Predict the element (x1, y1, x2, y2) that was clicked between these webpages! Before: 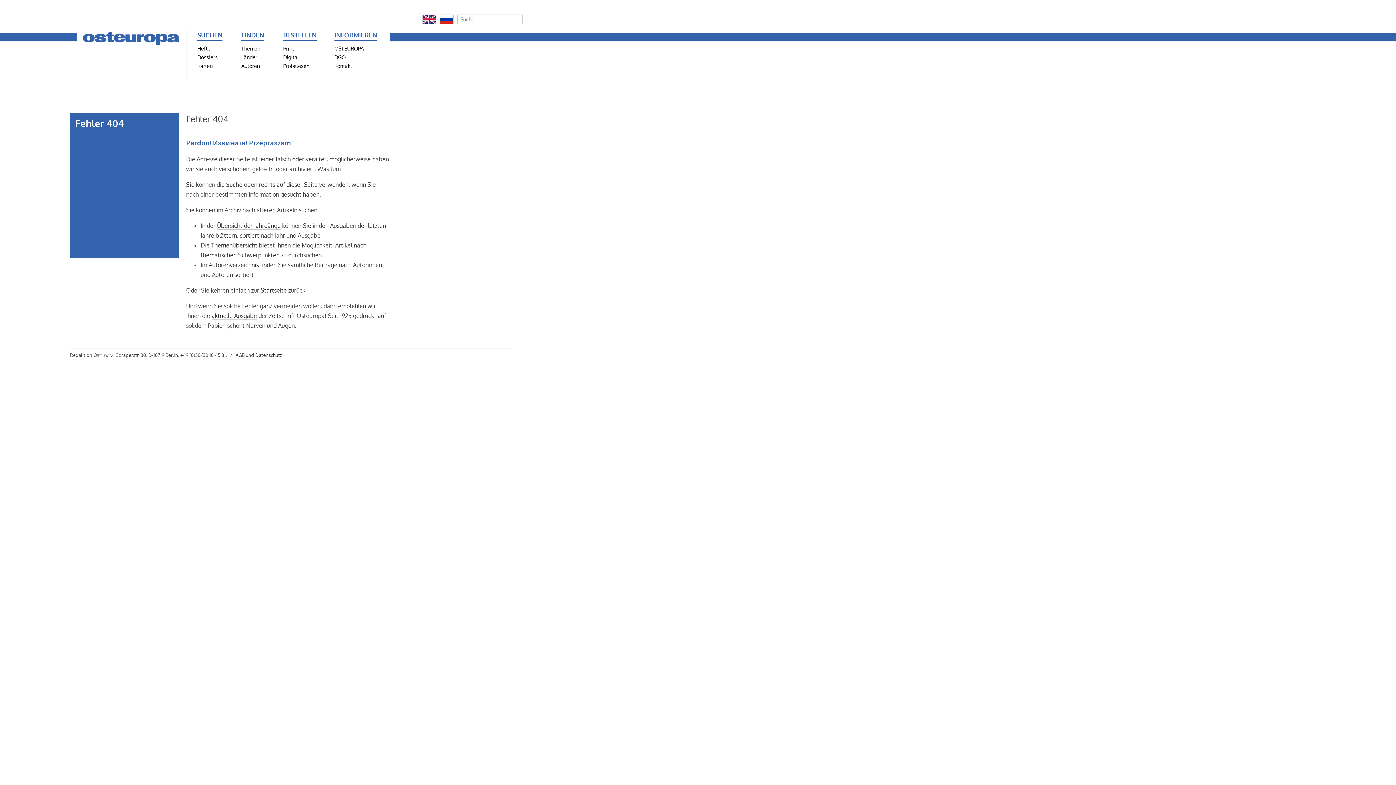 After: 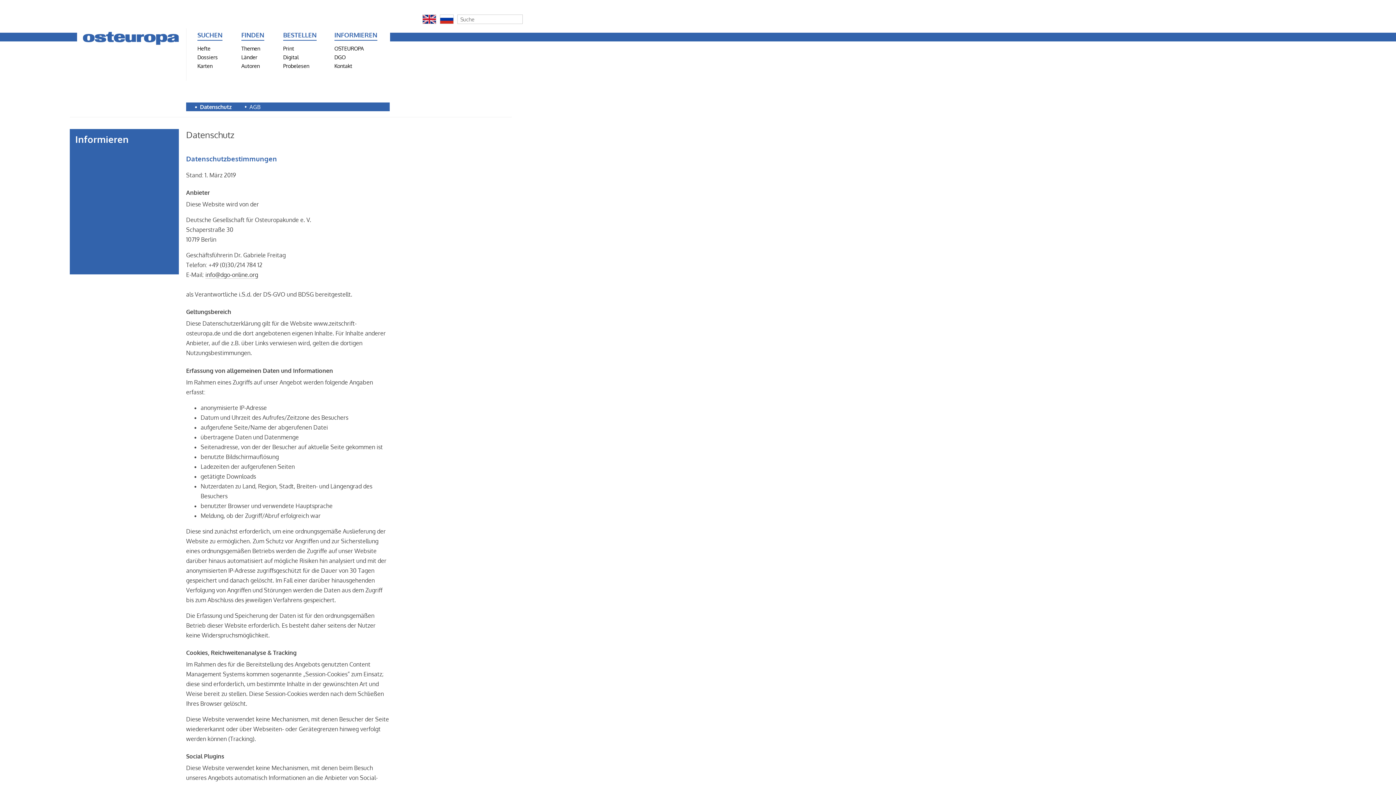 Action: bbox: (255, 352, 282, 358) label: Datenschutz